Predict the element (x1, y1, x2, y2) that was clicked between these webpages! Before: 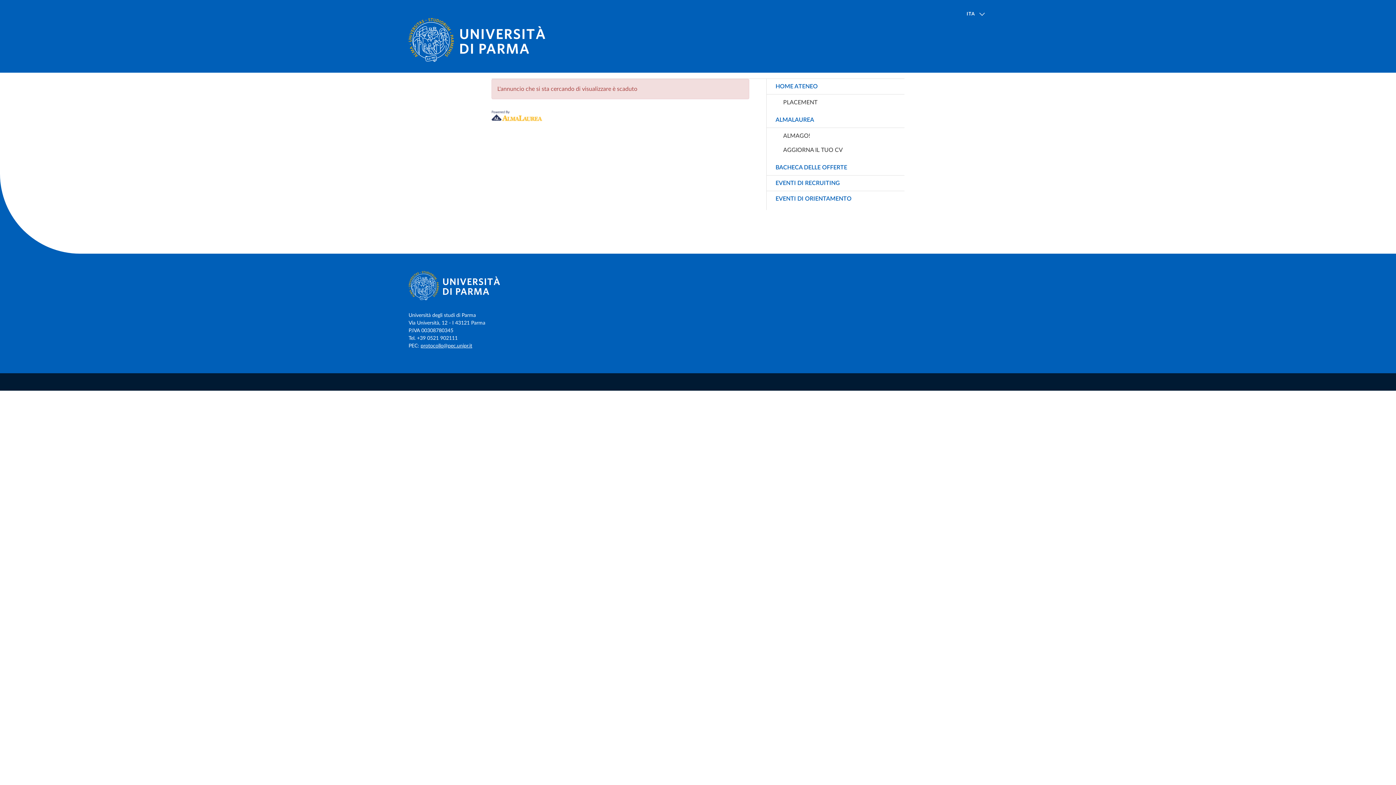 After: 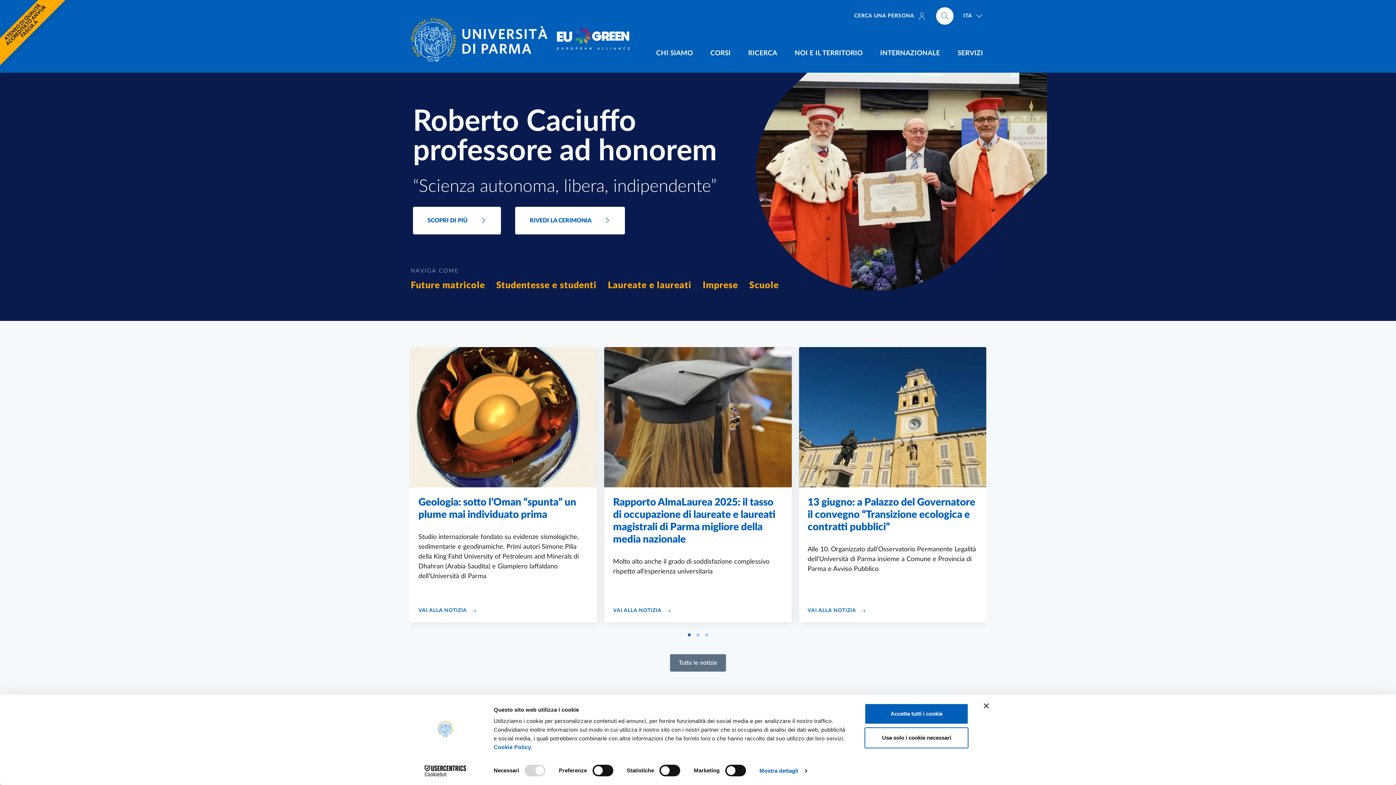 Action: bbox: (408, 271, 502, 300)